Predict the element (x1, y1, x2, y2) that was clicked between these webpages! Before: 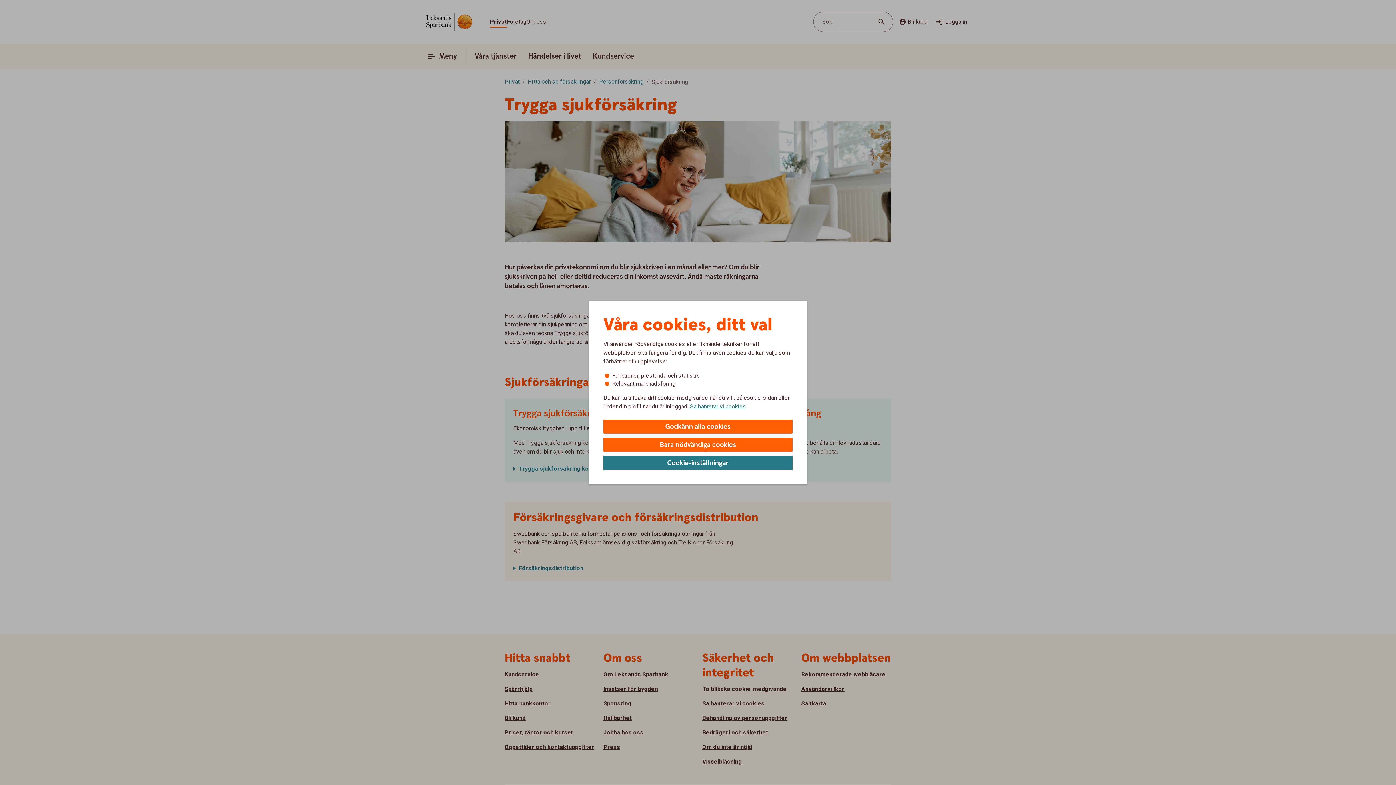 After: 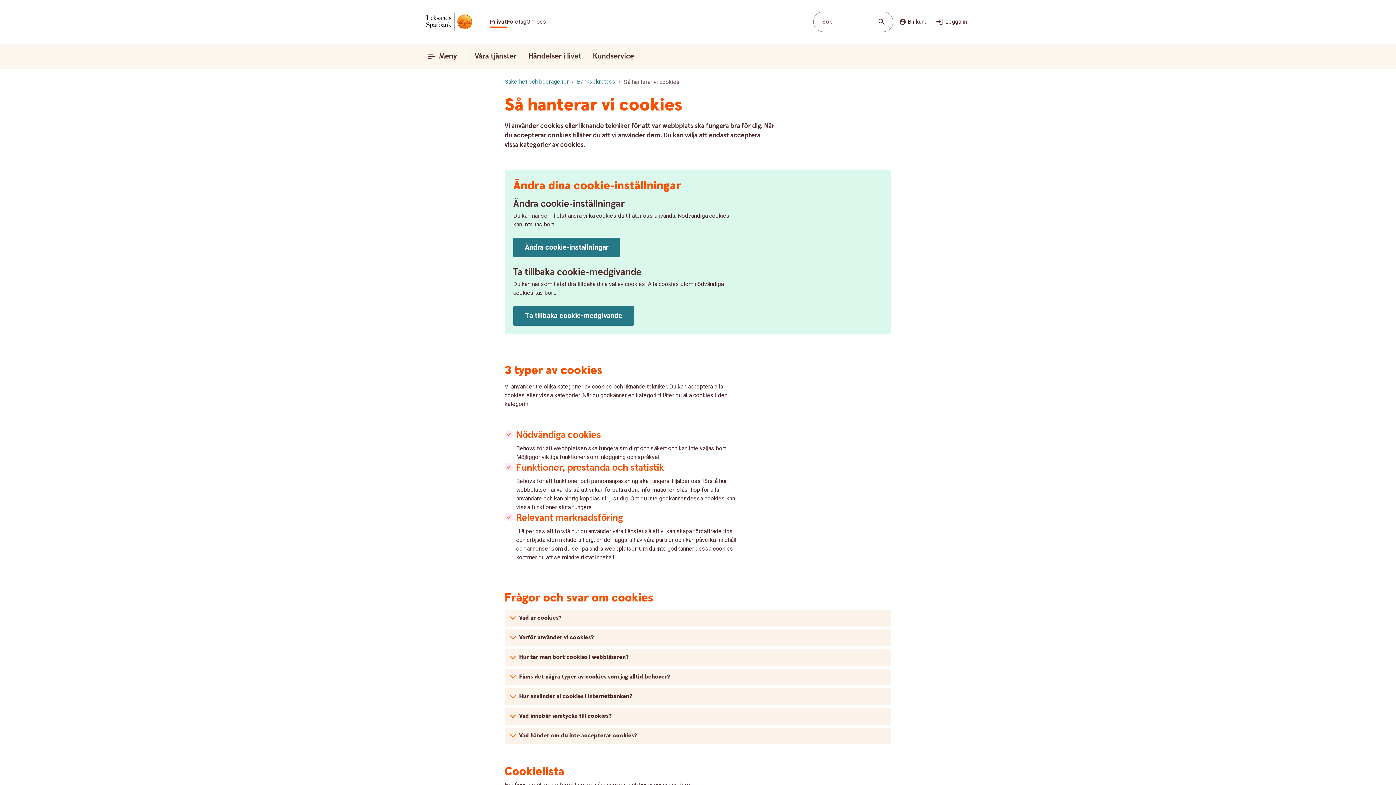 Action: bbox: (690, 402, 746, 410) label: Så hanterar vi cookies